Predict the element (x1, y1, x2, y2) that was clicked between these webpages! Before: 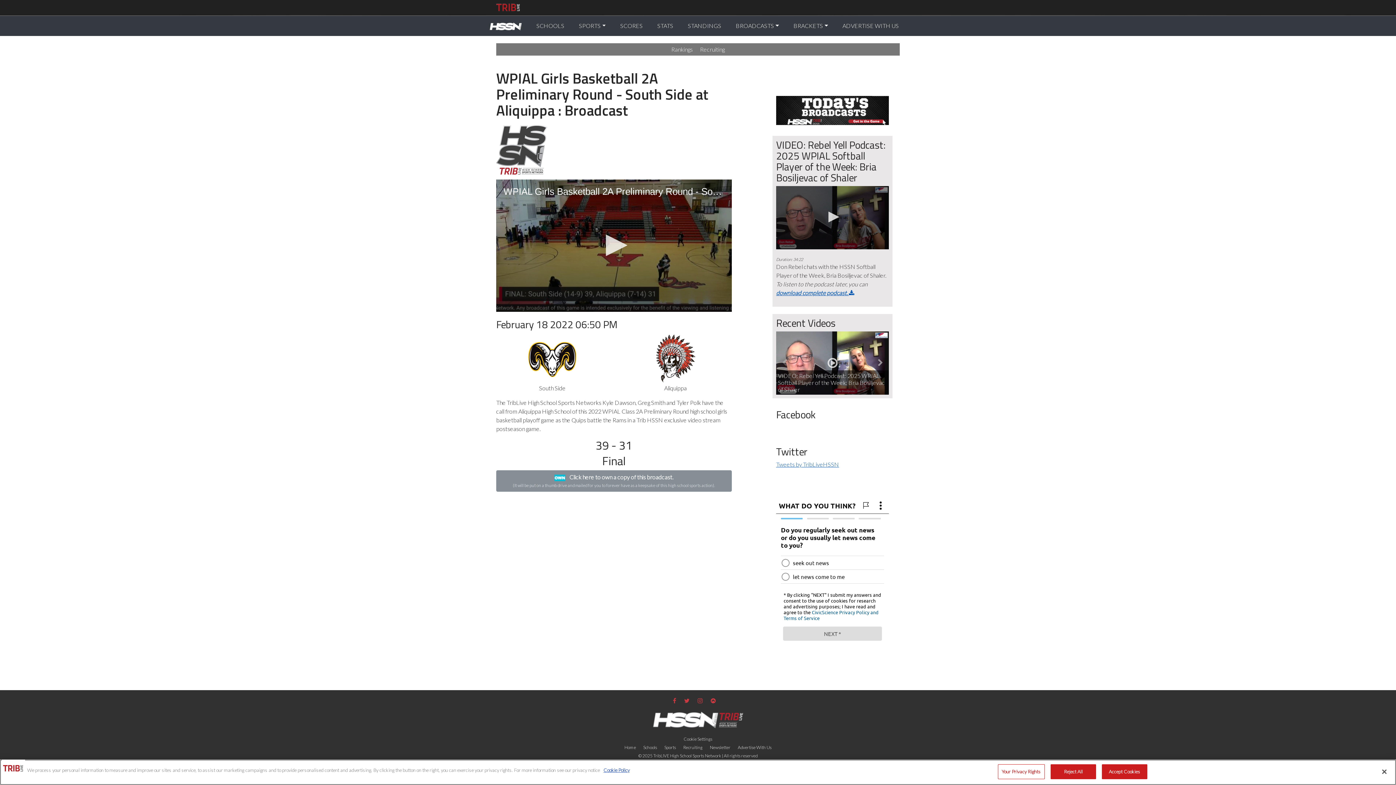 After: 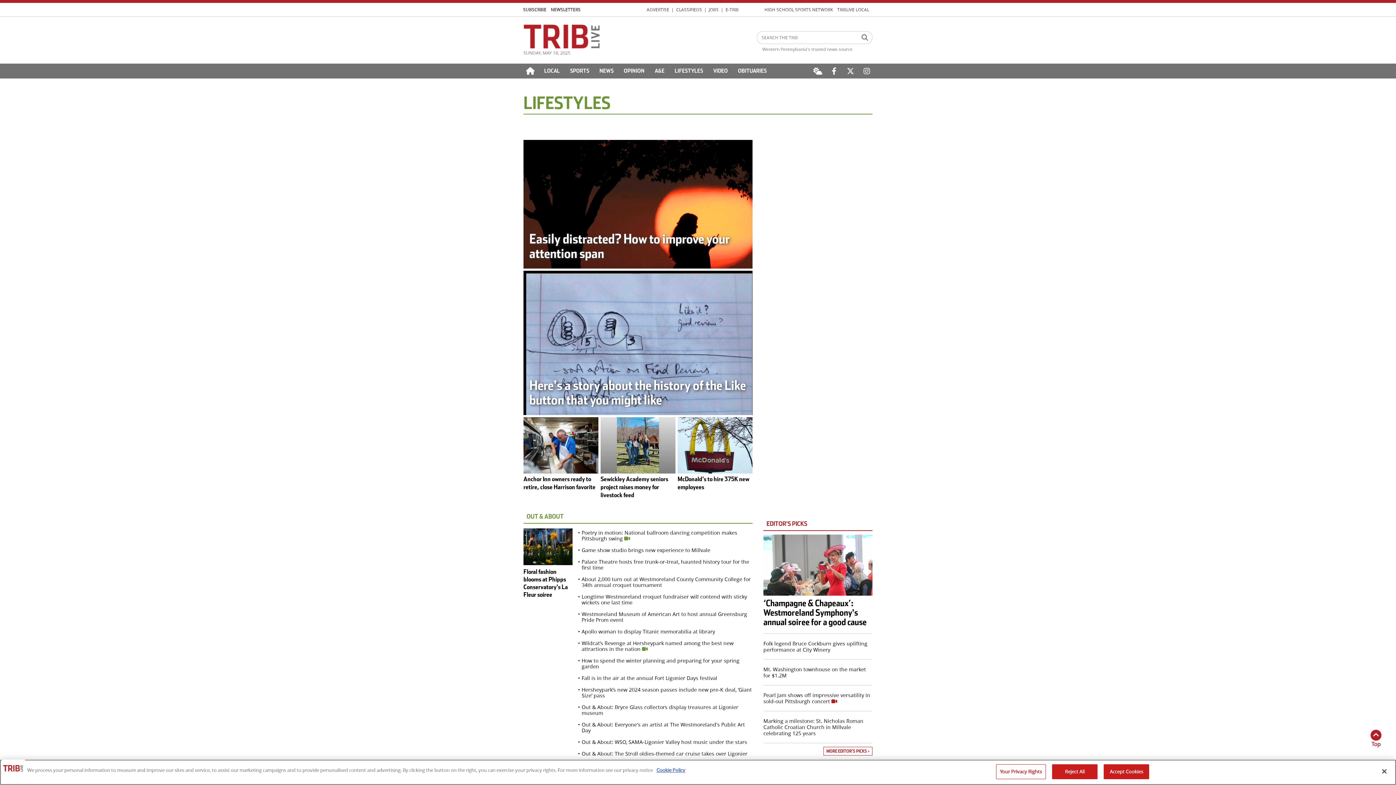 Action: bbox: (622, 2, 647, 11) label: Lifestyles